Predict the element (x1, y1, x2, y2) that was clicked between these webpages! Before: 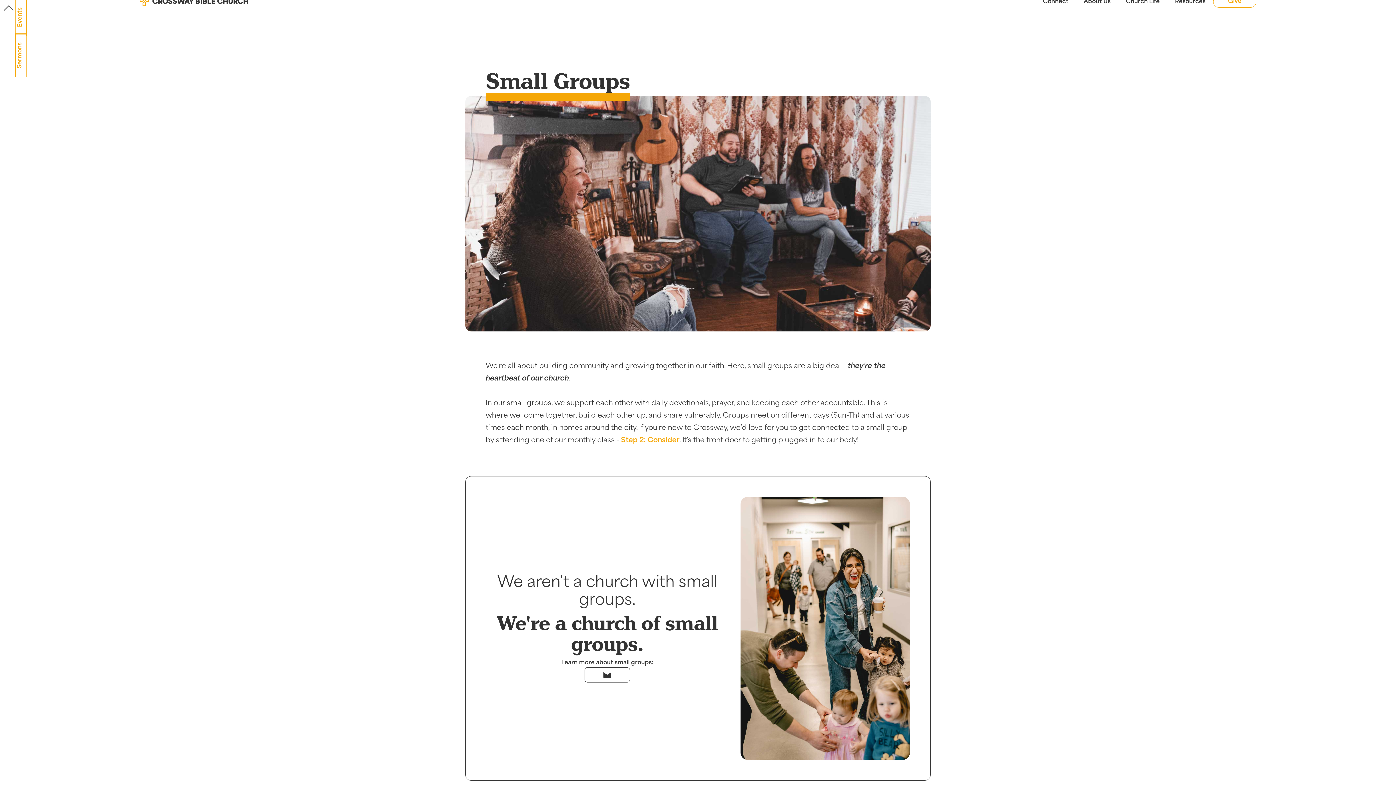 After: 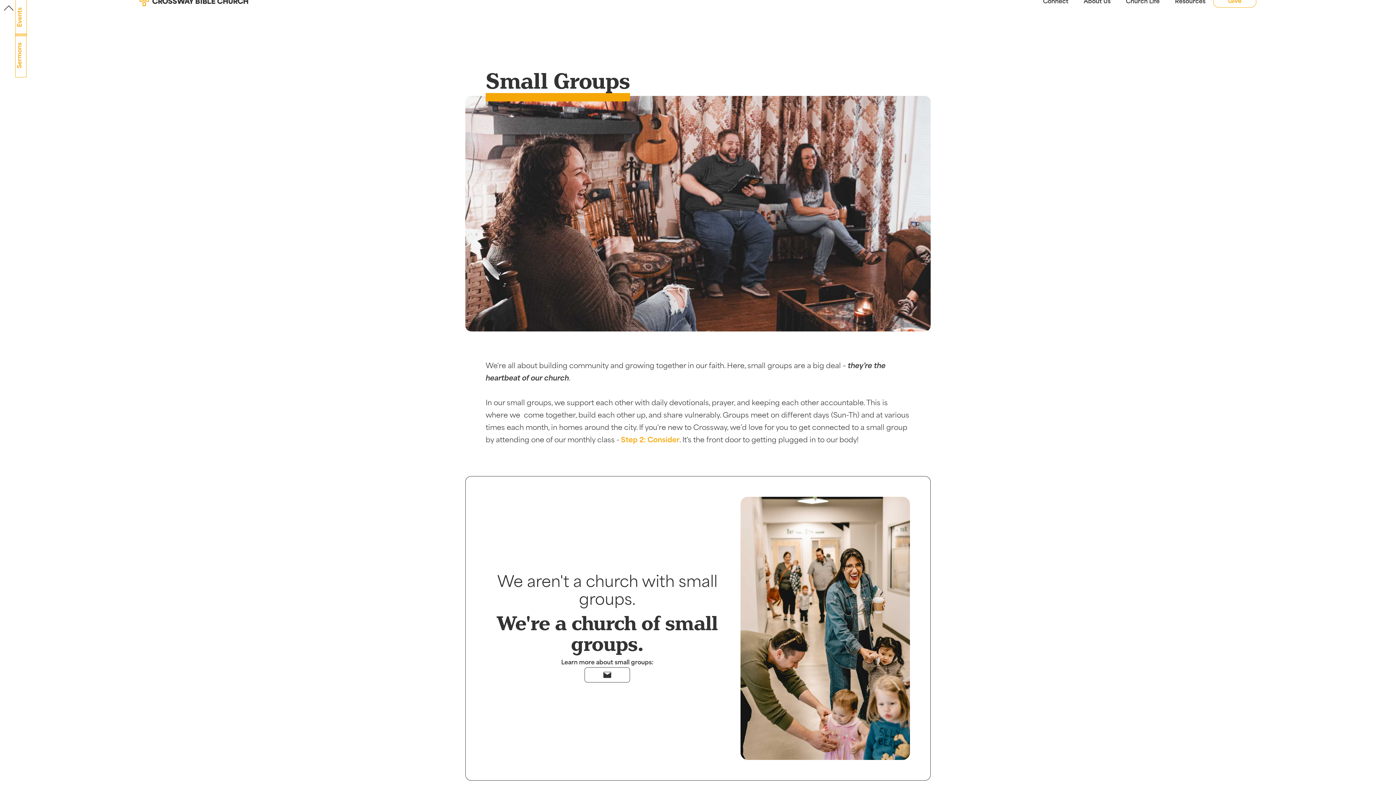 Action: label: Connect bbox: (1036, -9, 1076, 13)